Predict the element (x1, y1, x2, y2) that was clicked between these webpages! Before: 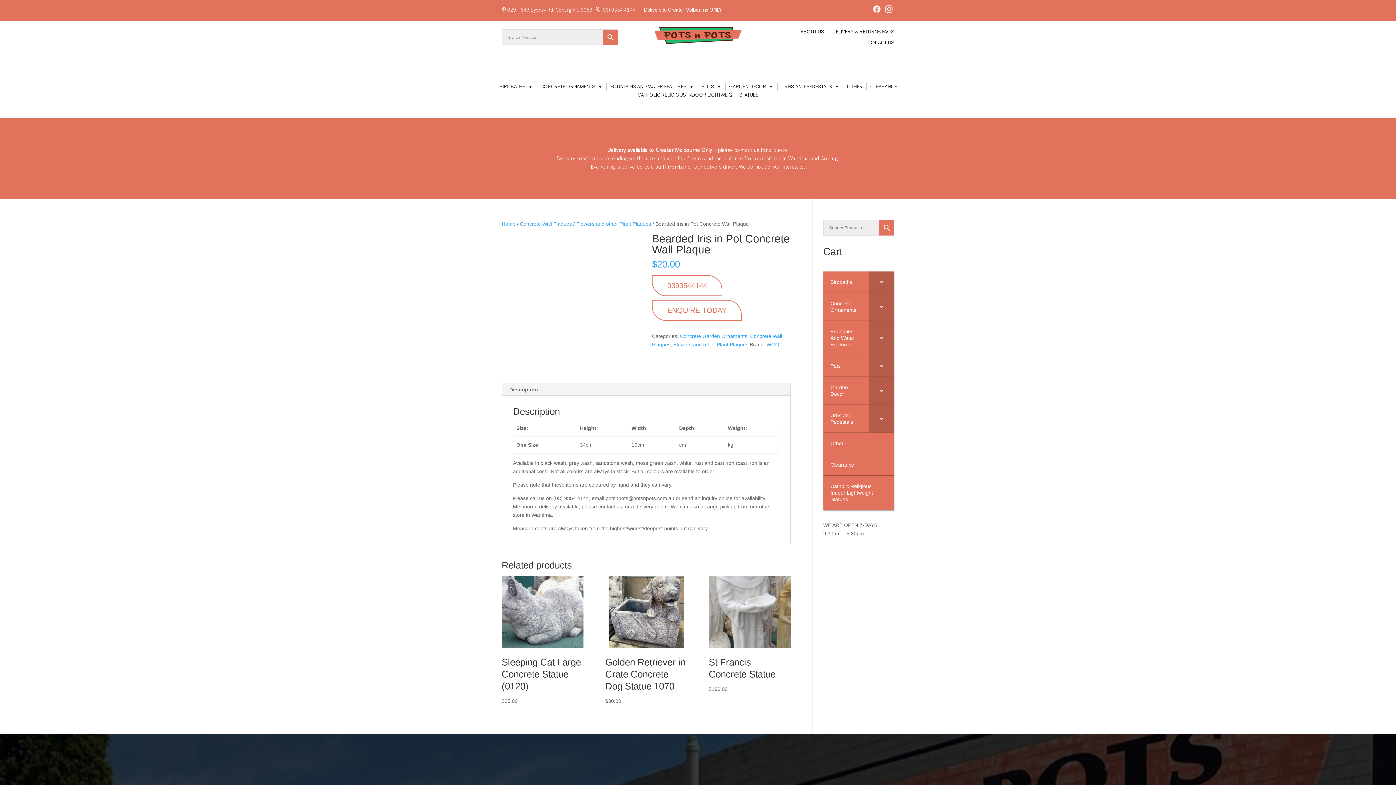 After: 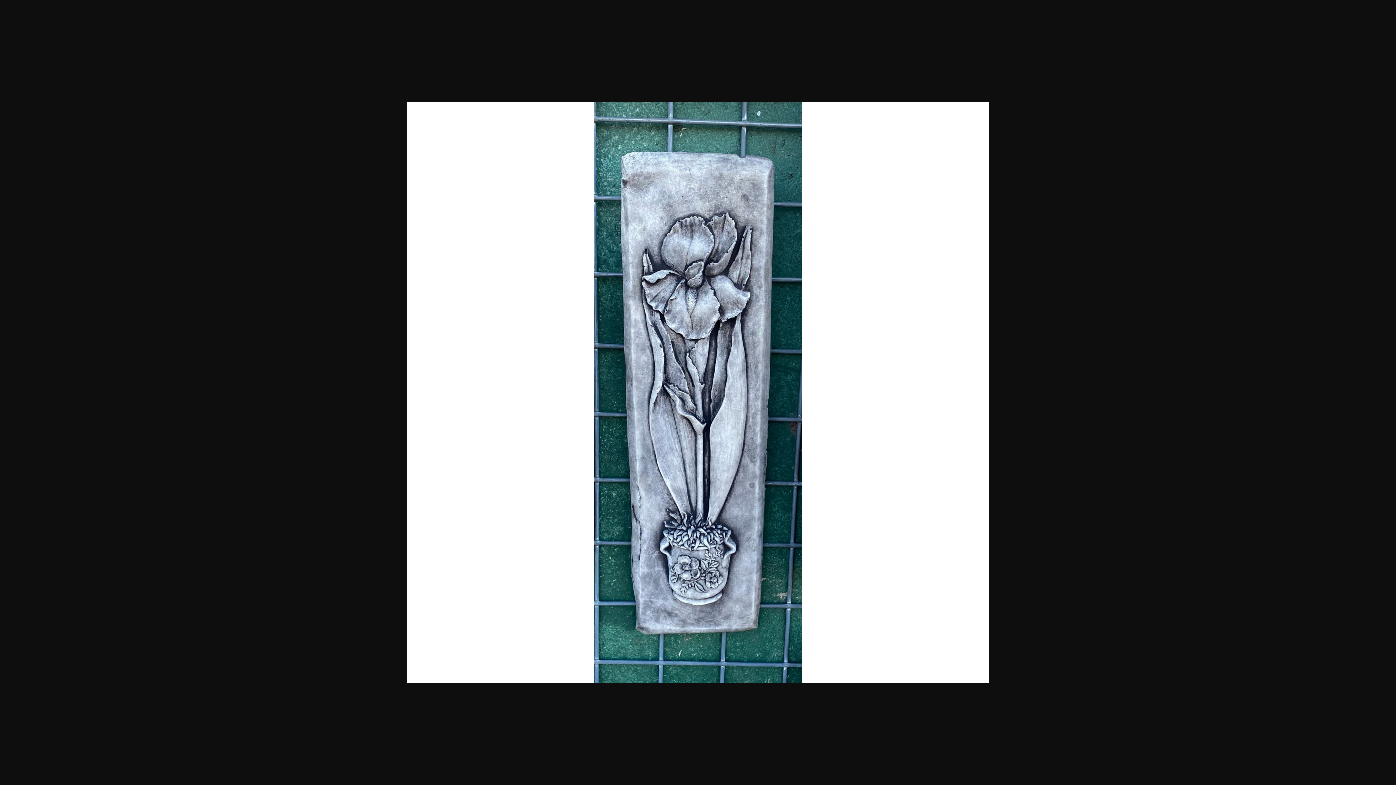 Action: bbox: (501, 233, 640, 372)